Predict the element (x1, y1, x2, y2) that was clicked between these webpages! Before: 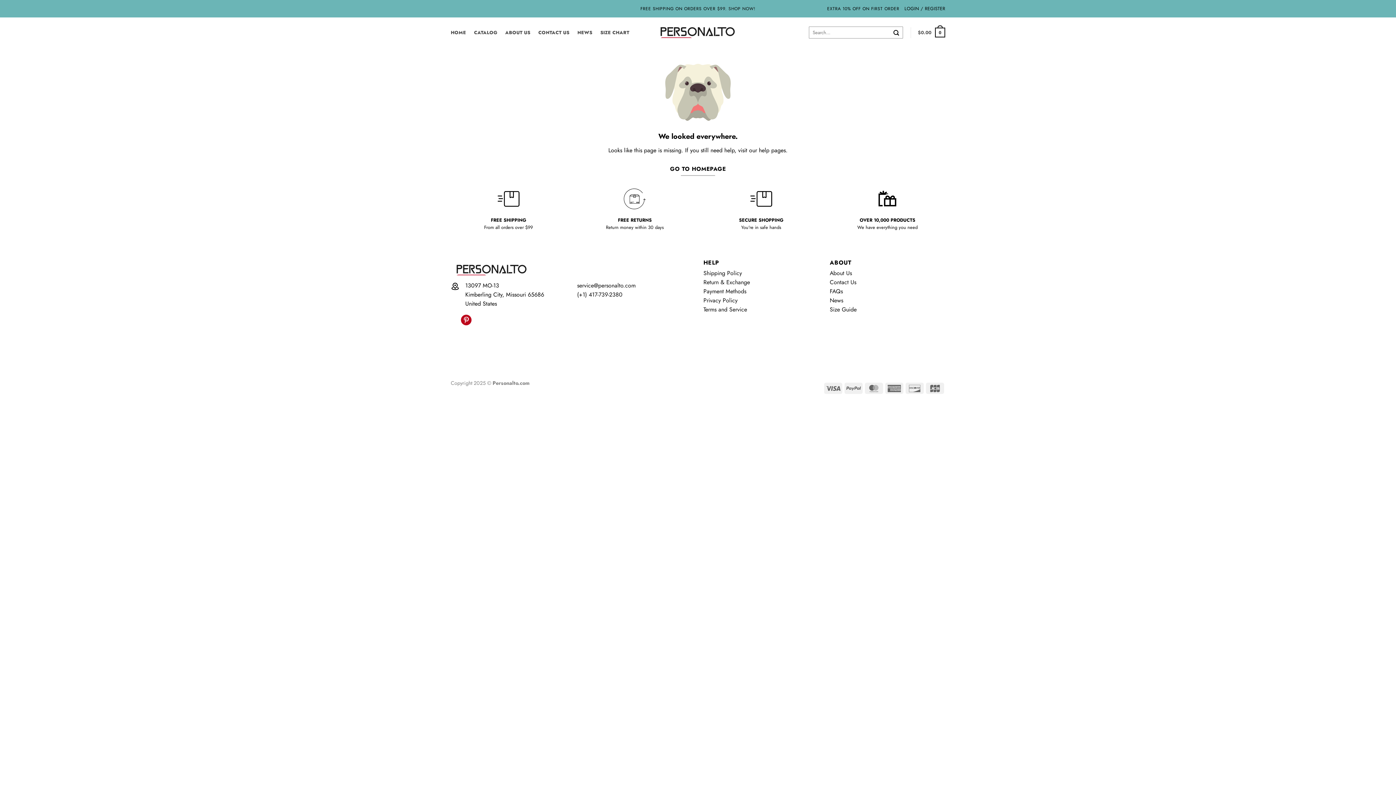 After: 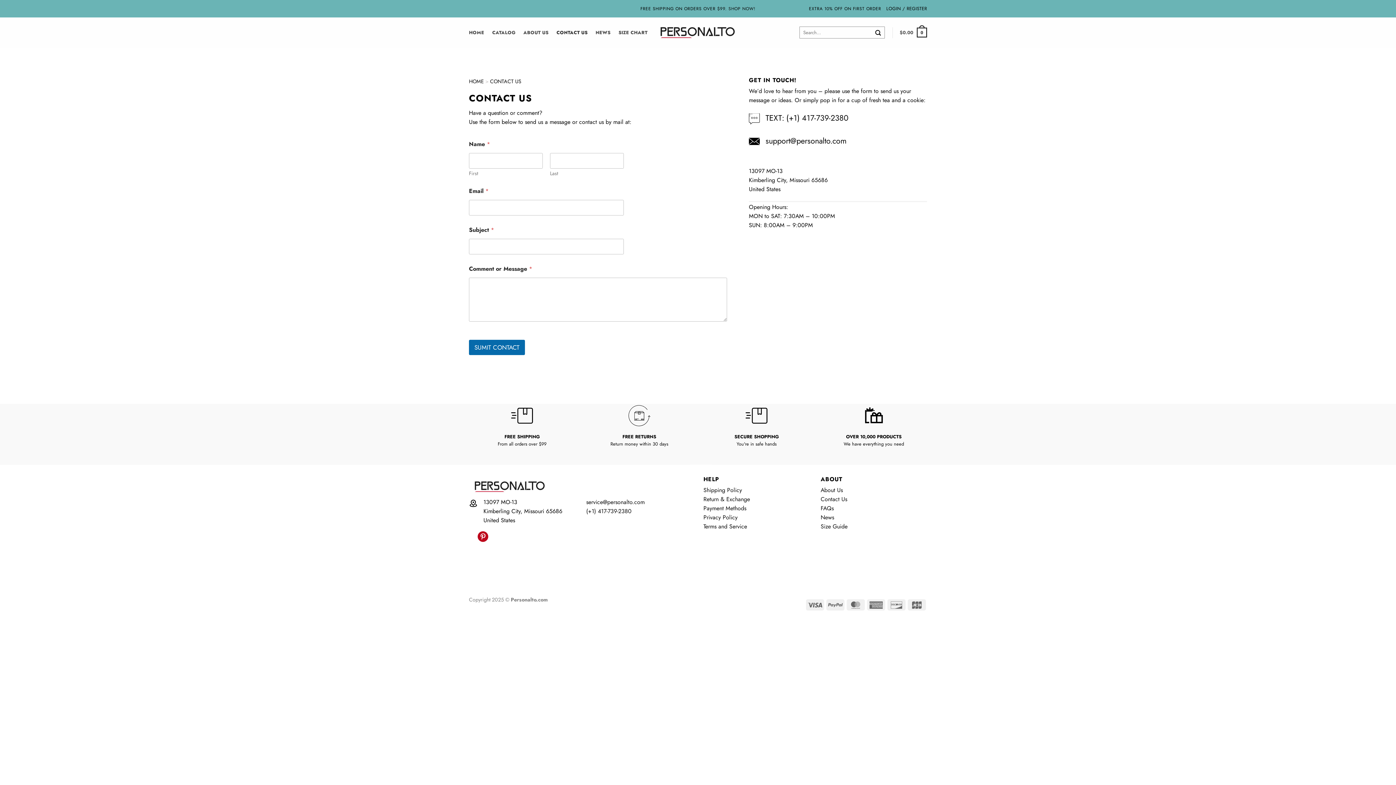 Action: label: CONTACT US bbox: (538, 24, 569, 40)